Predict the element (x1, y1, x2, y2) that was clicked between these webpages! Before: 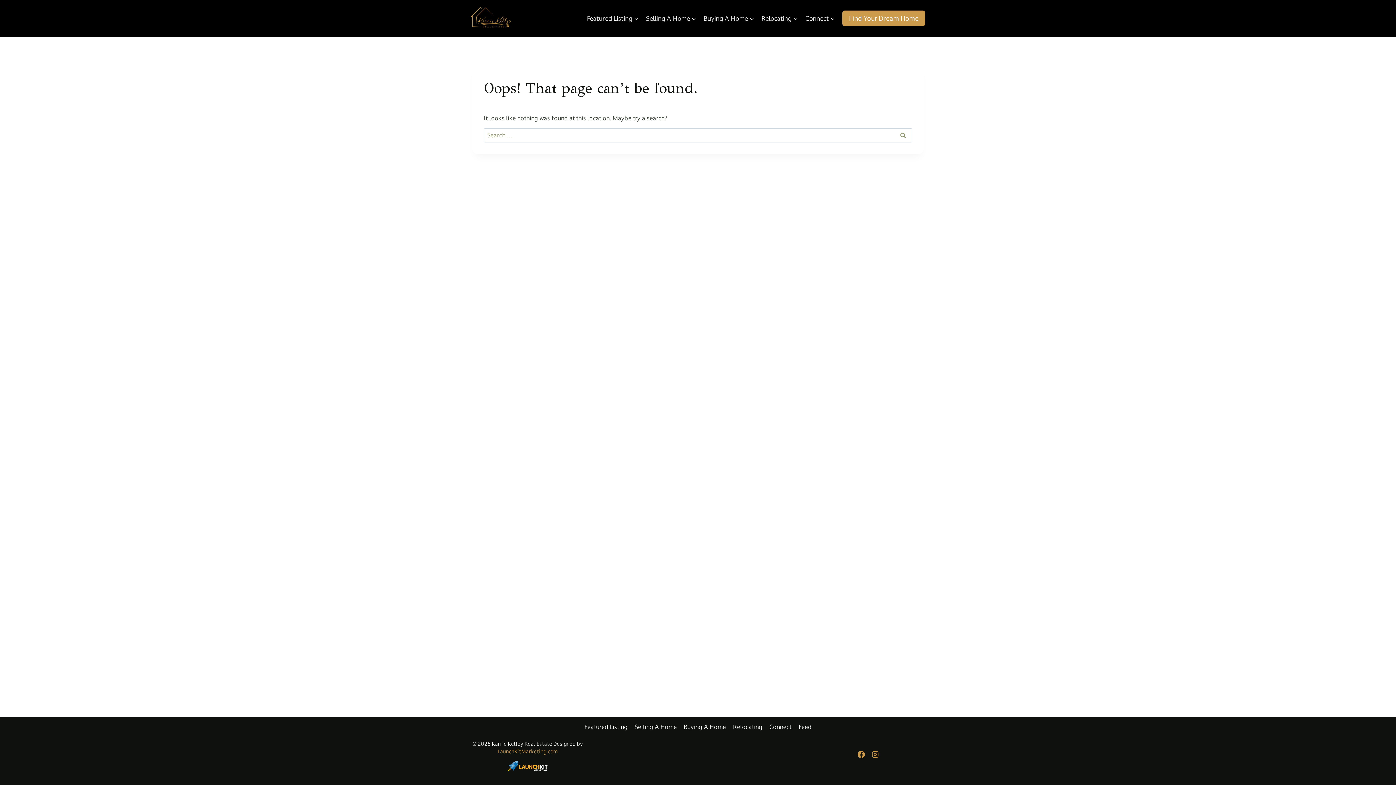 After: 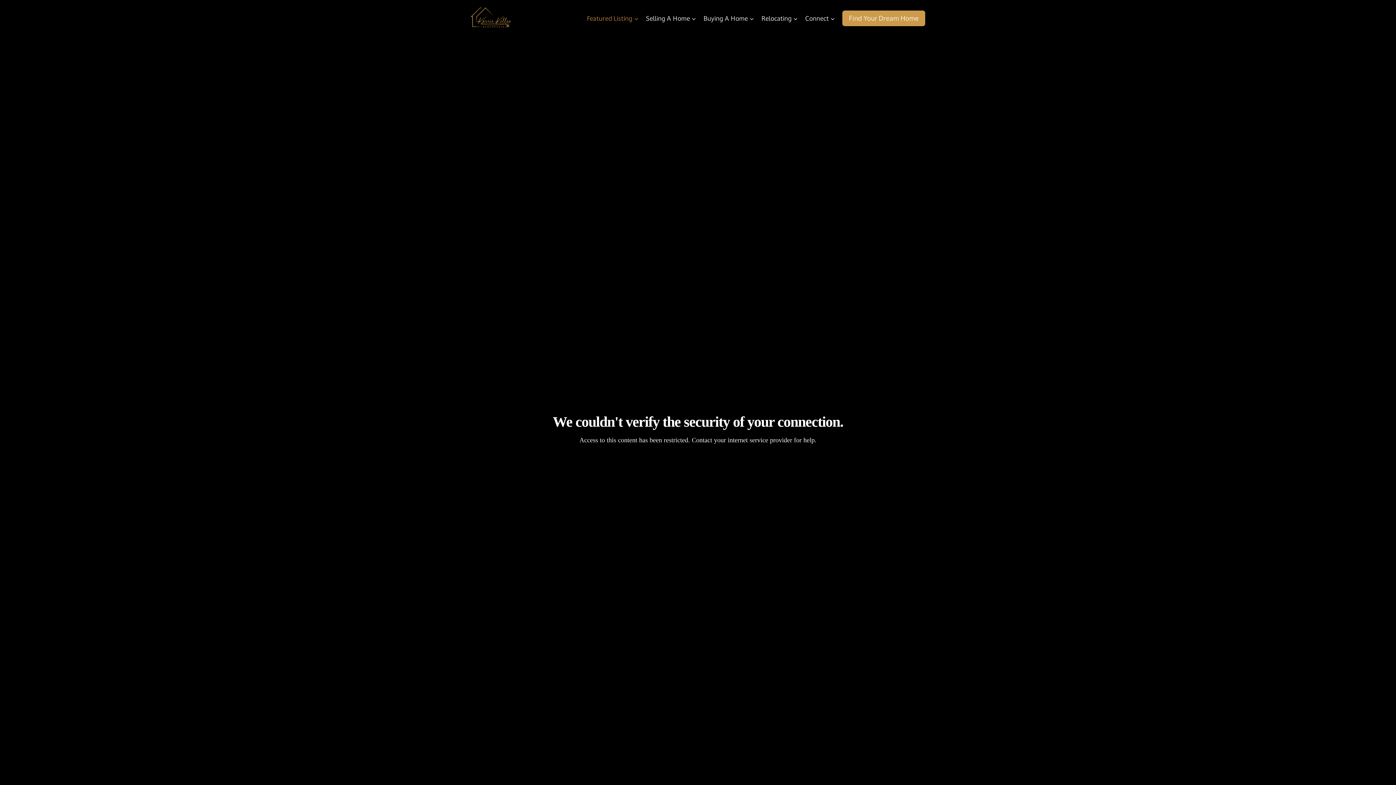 Action: label: Featured Listing bbox: (583, 13, 642, 22)